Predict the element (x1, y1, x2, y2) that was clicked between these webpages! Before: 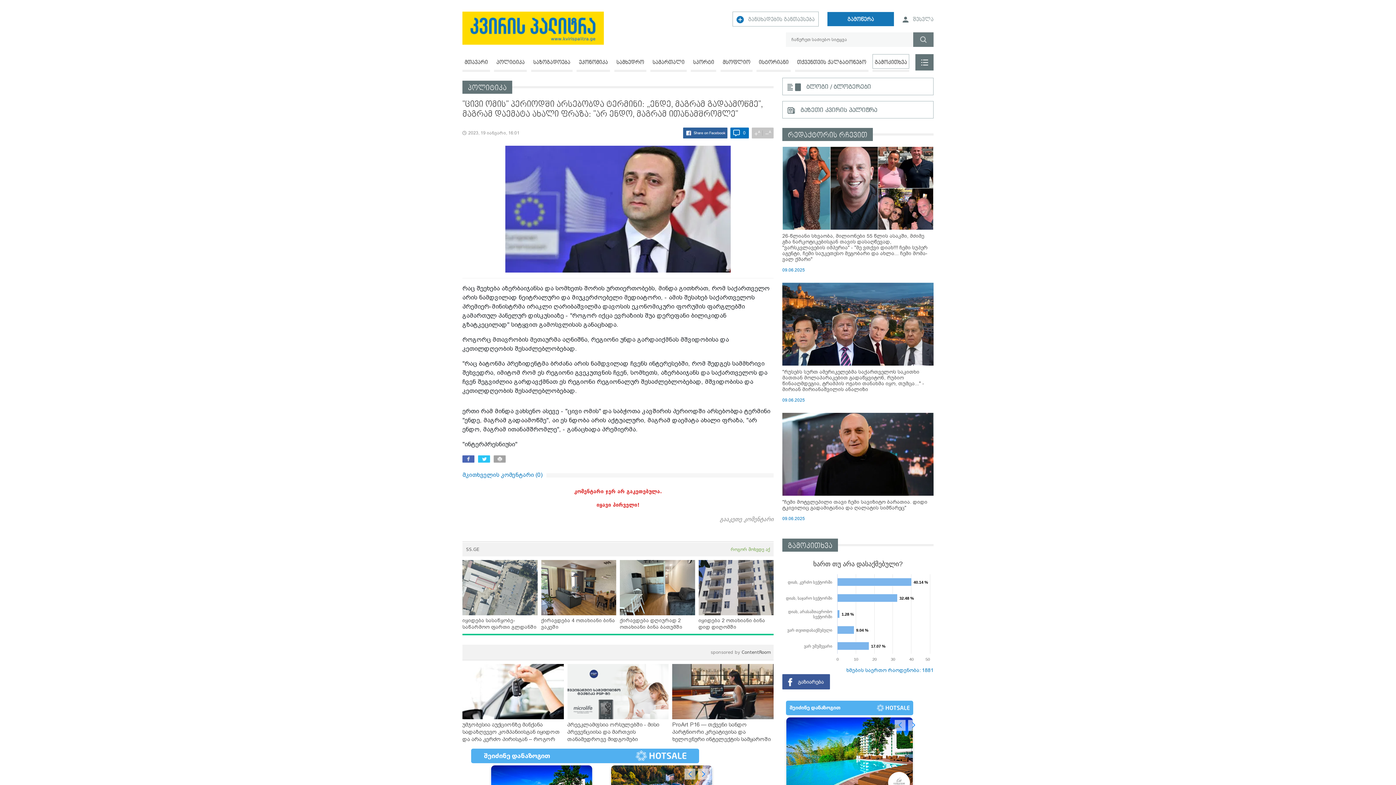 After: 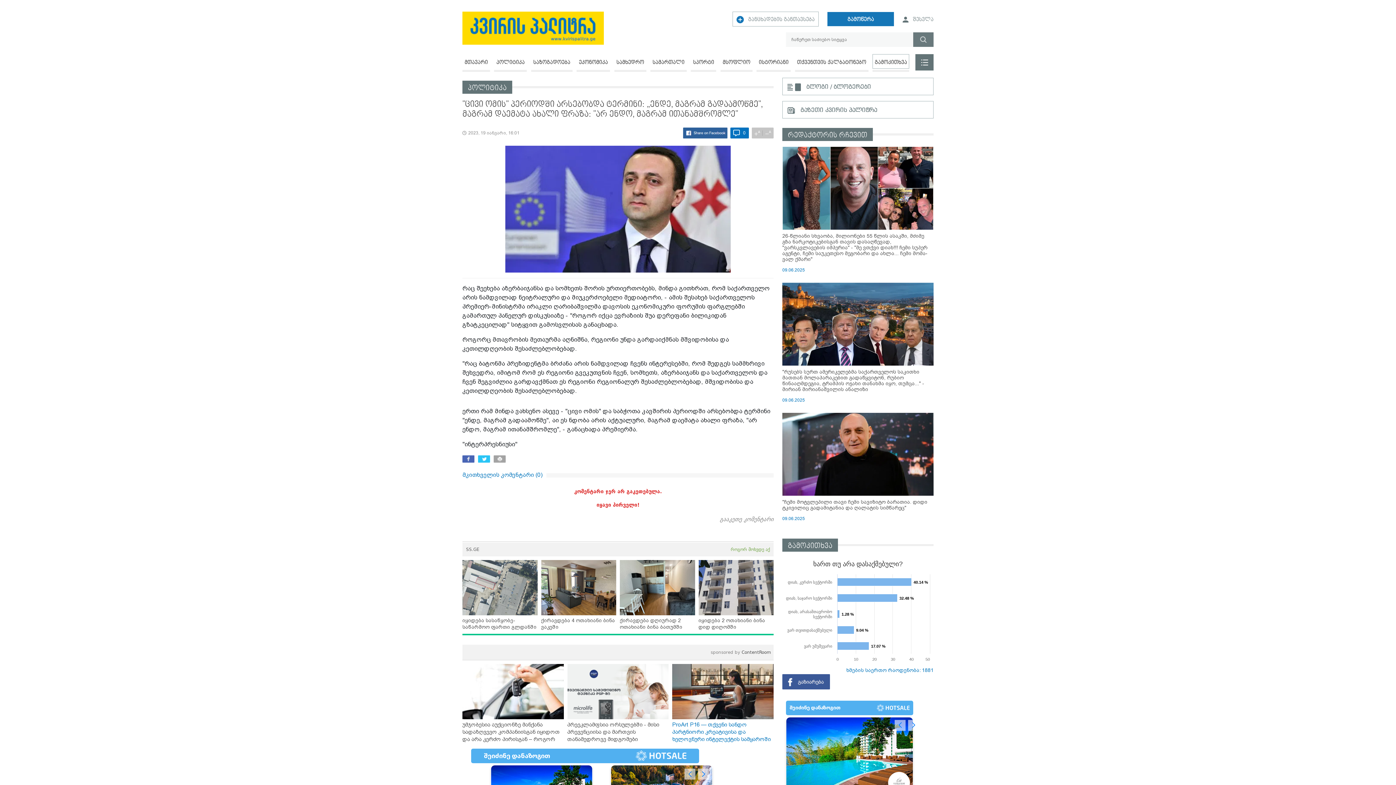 Action: label: ProArt P16 — თქვენი სანდო პარტნიორი კრეატივისა და ხელოვნური ინტელექტის სამყაროში bbox: (672, 546, 773, 625)